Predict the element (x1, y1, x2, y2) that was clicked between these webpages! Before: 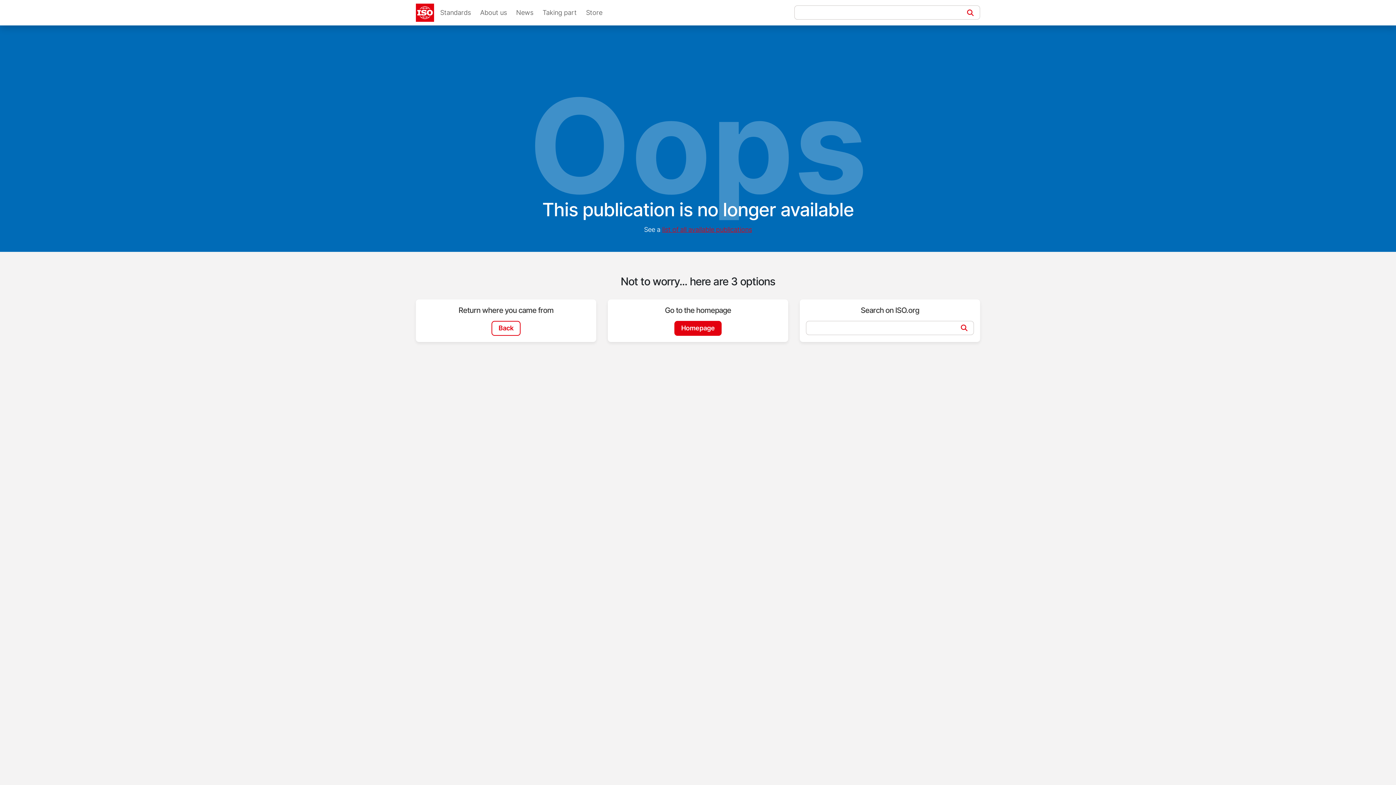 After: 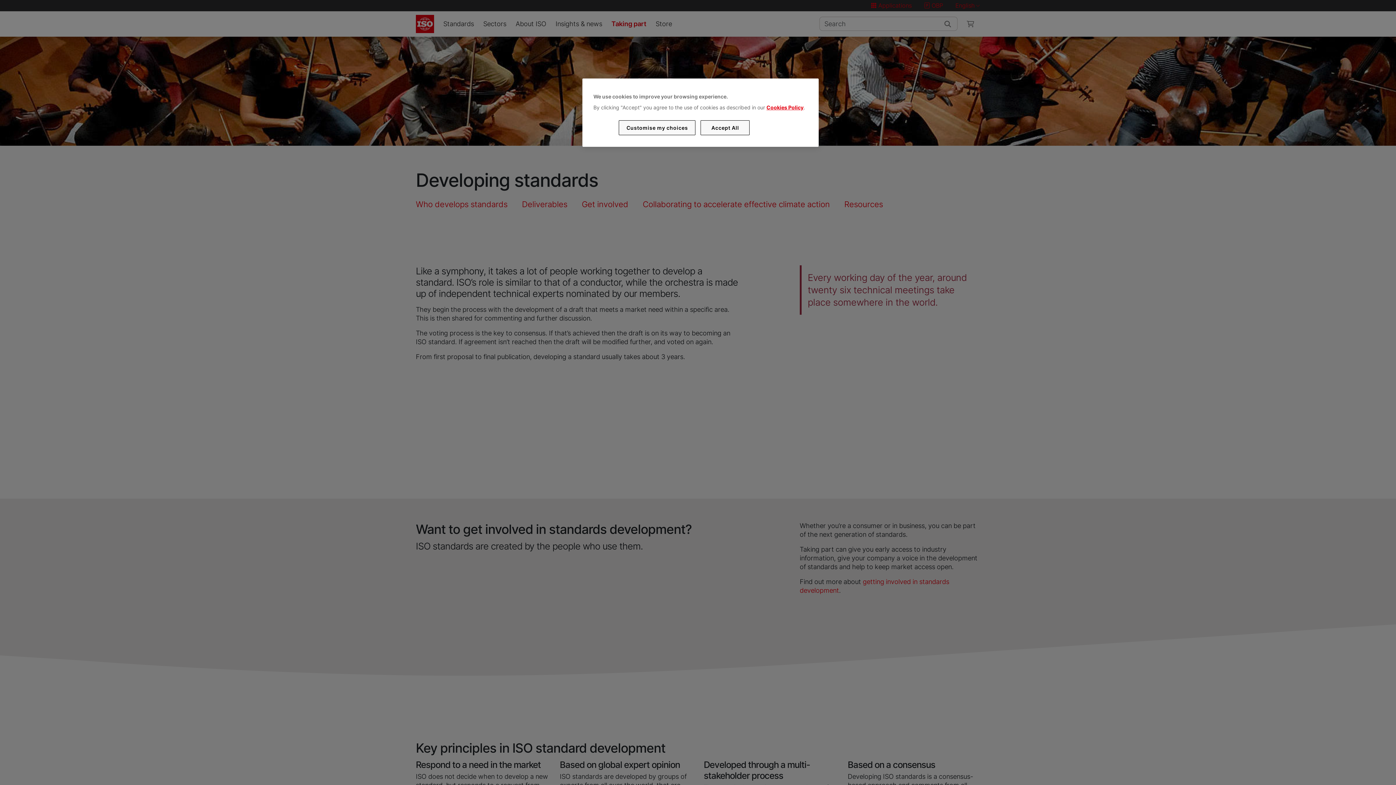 Action: bbox: (539, 5, 579, 20) label: Taking part